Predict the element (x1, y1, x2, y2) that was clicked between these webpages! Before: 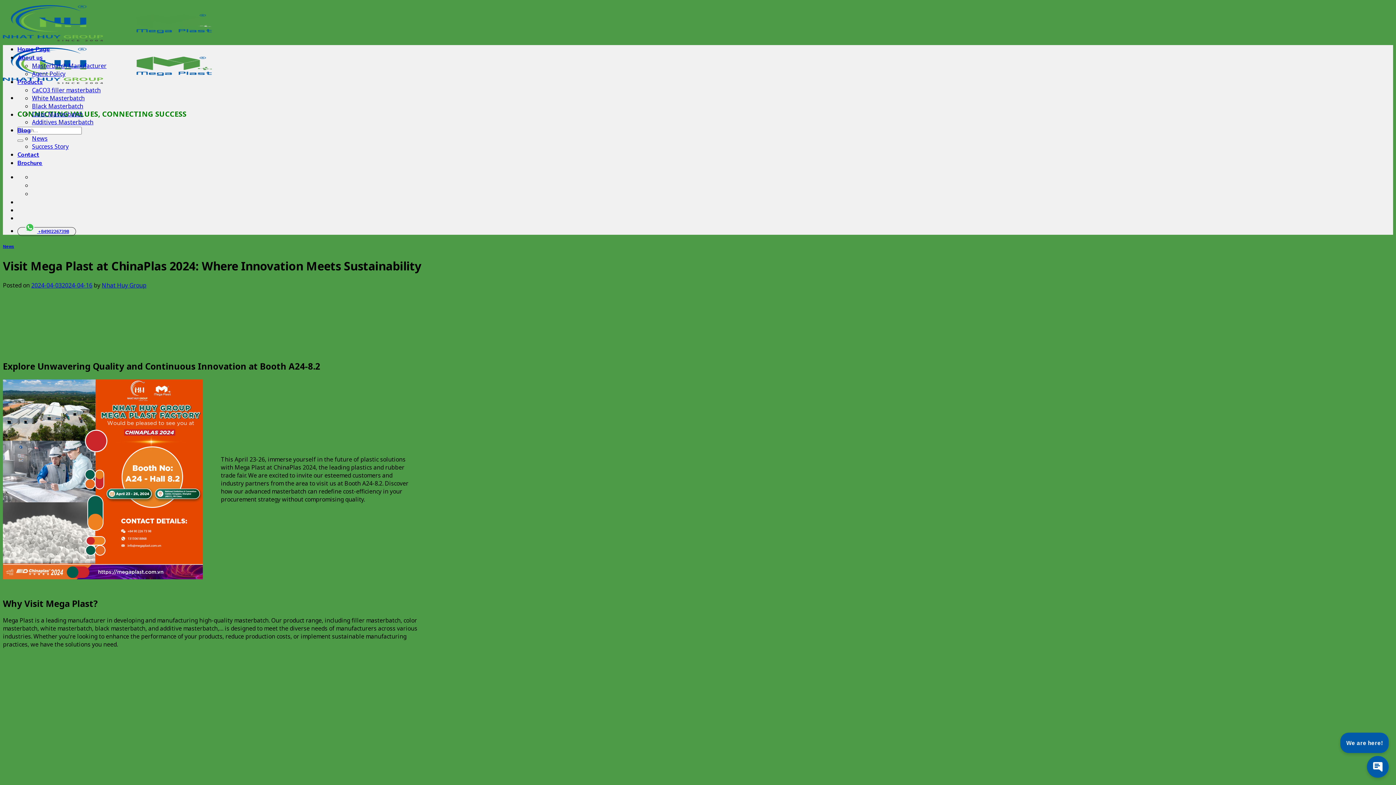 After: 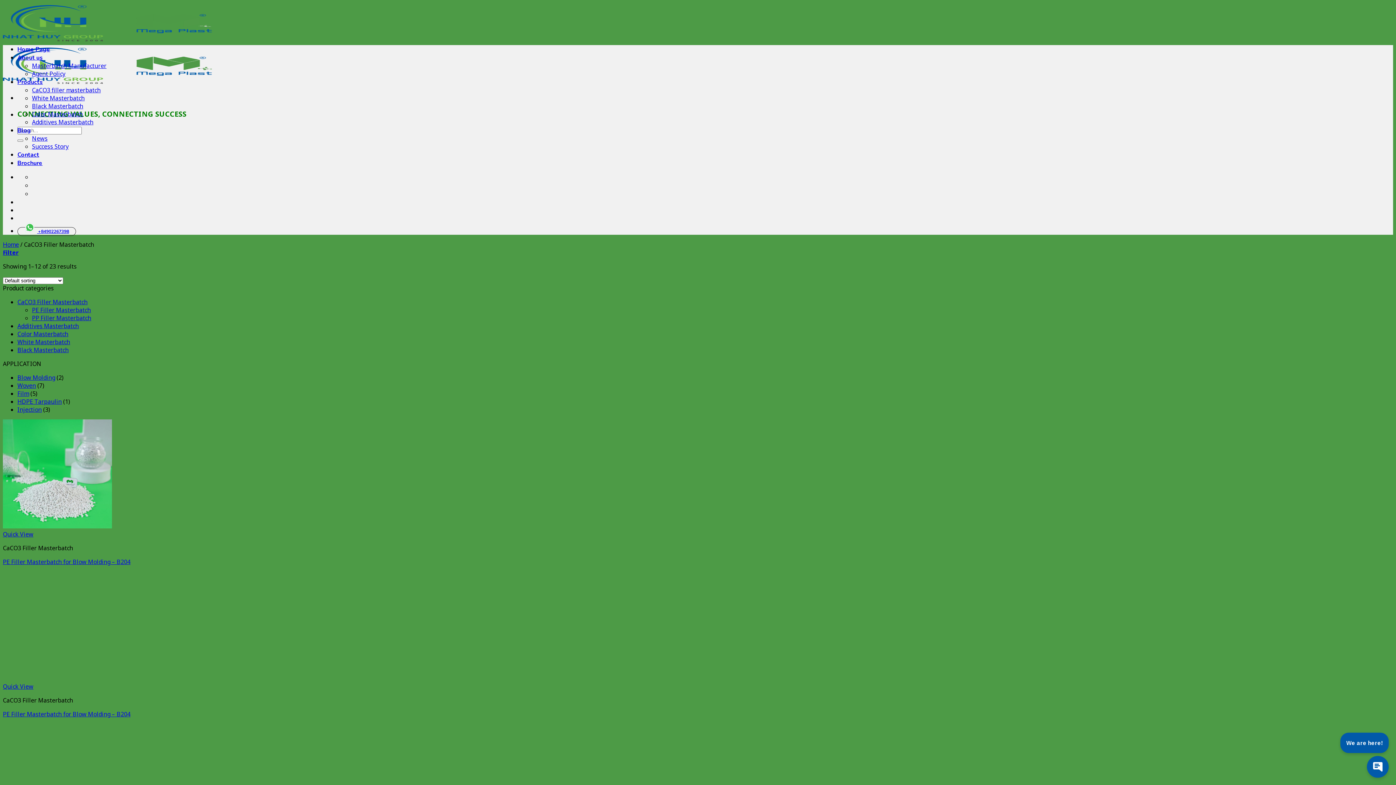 Action: bbox: (17, 78, 42, 86) label: Products